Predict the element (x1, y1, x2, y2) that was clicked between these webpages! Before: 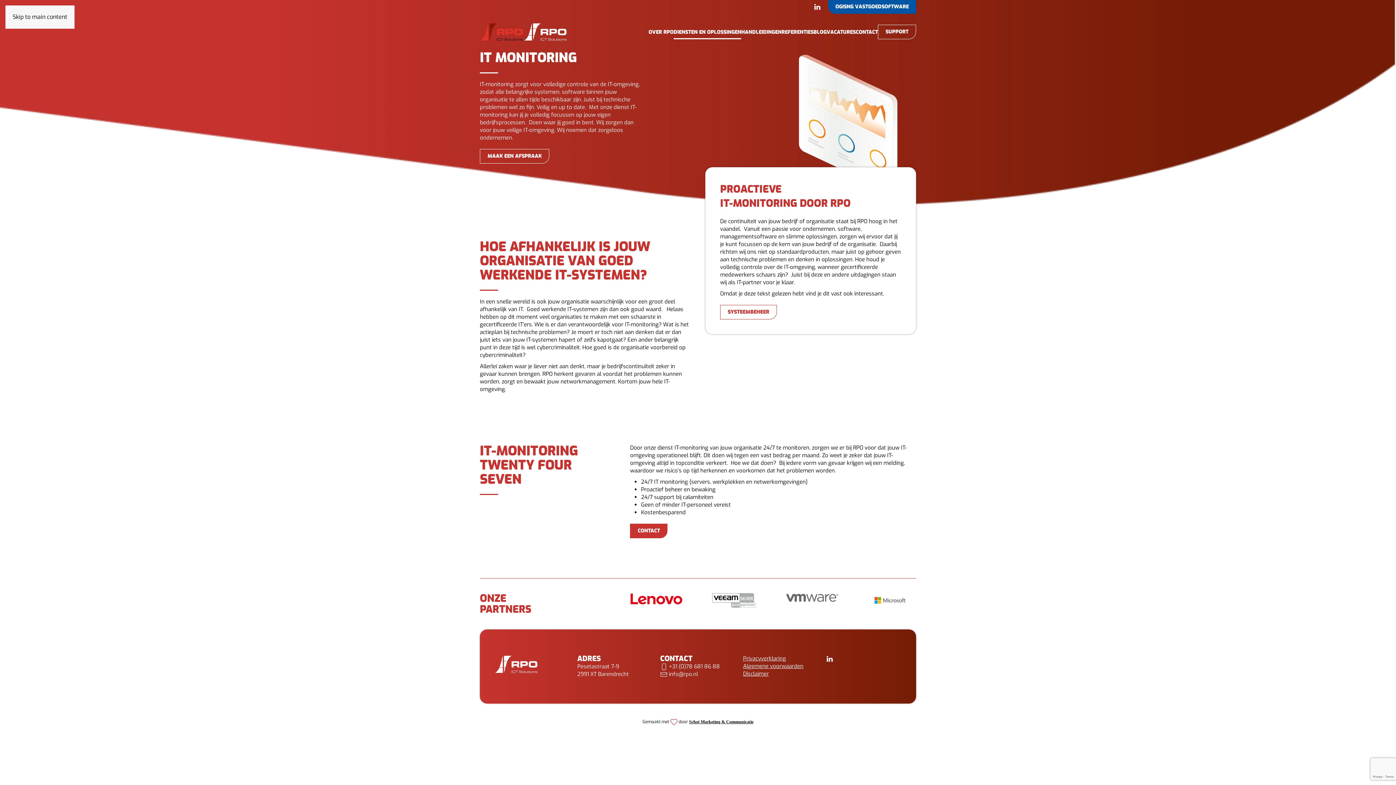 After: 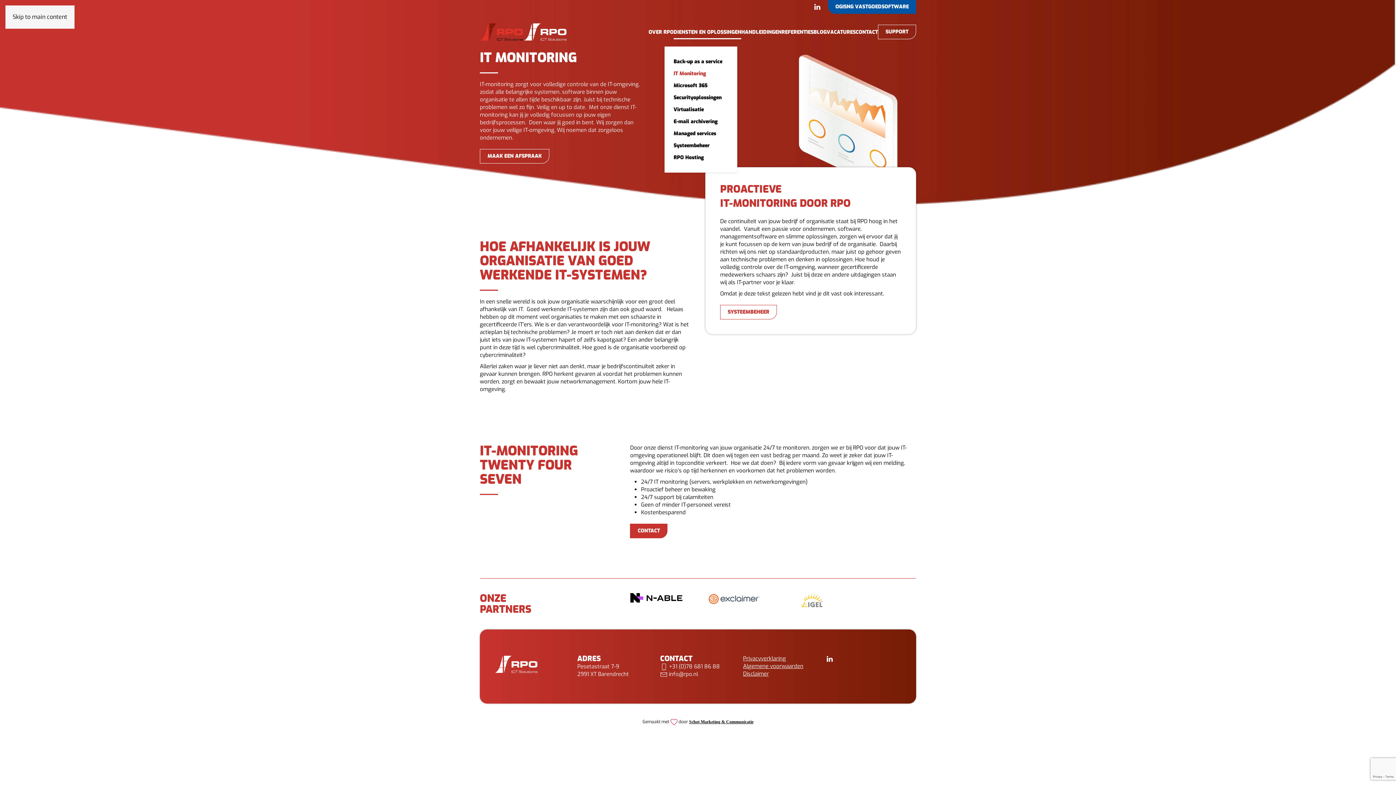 Action: label: DIENSTEN EN OPLOSSINGEN bbox: (673, 17, 741, 46)